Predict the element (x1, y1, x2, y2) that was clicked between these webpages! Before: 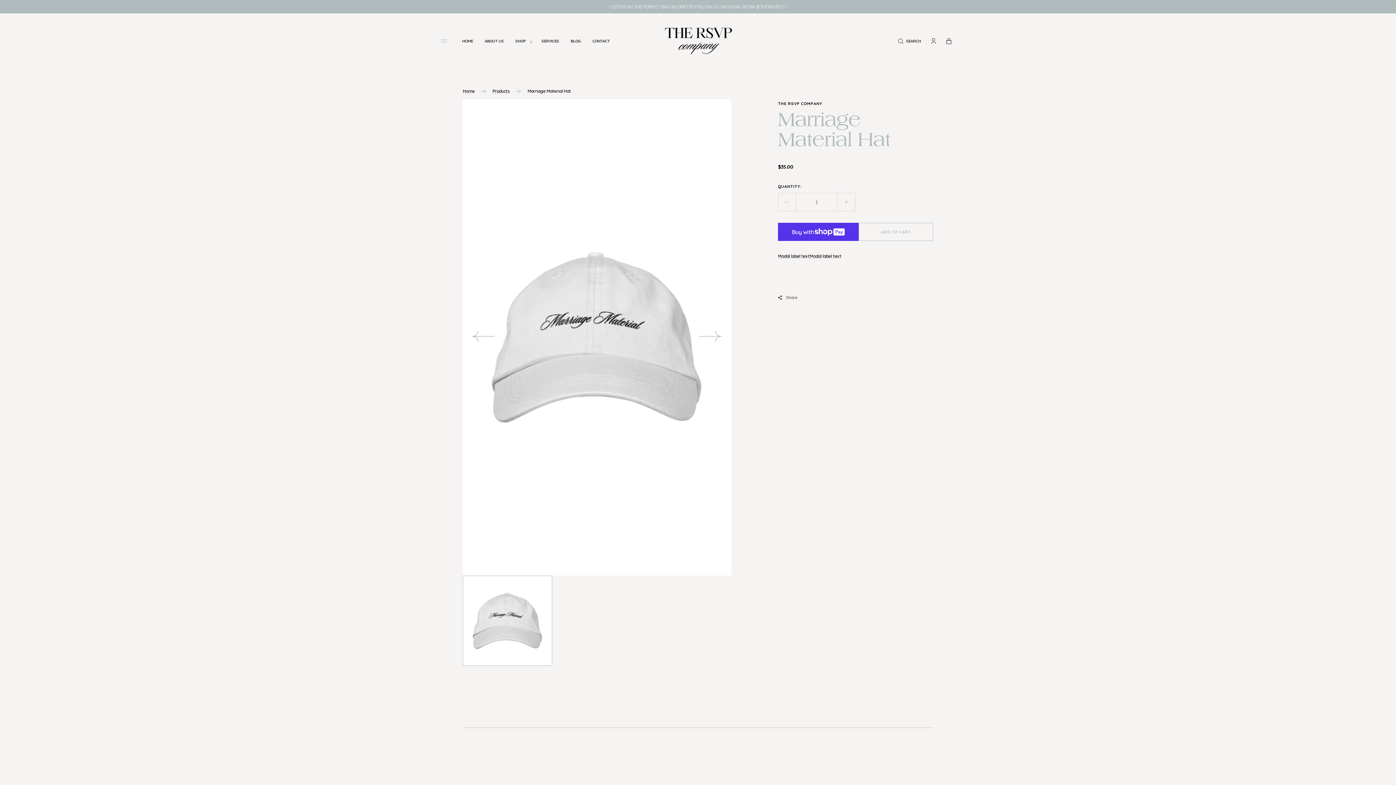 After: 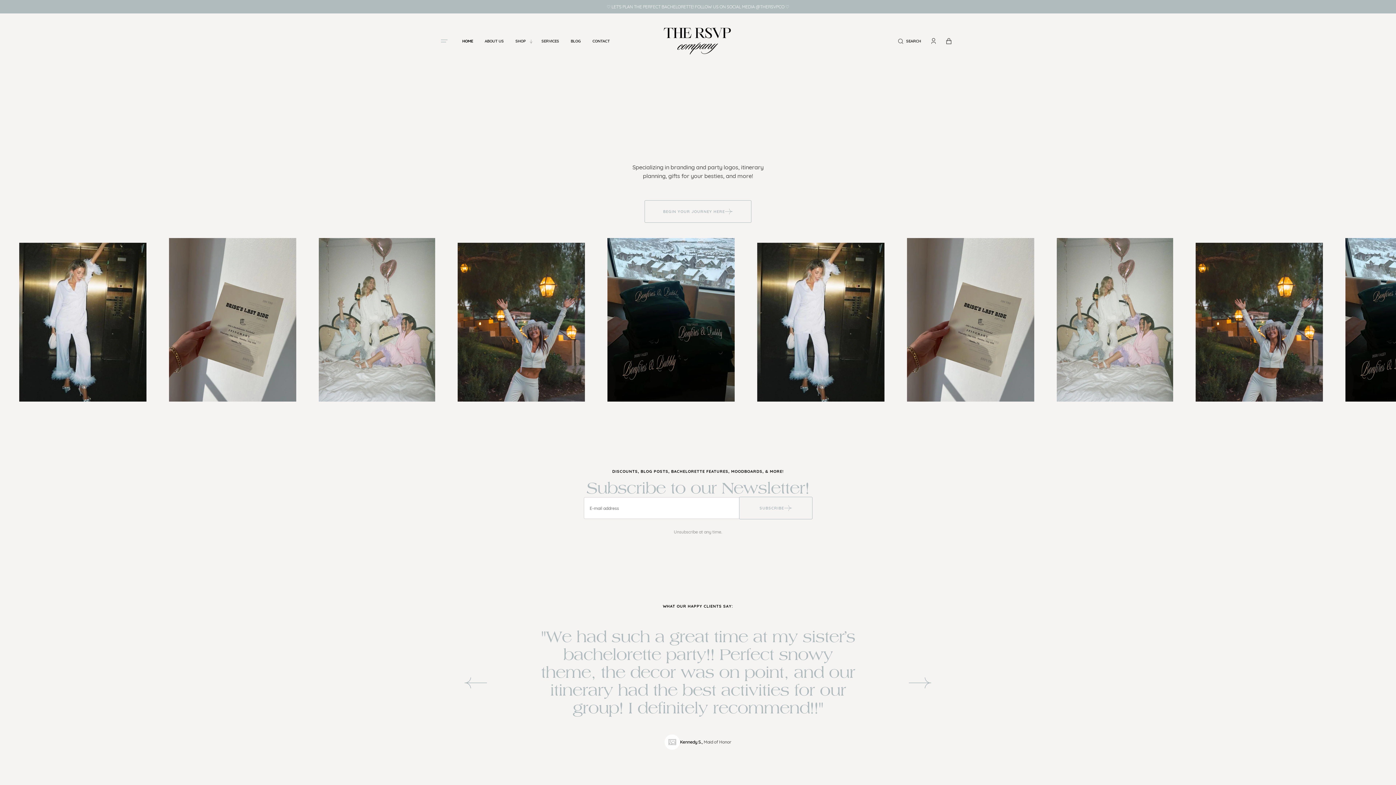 Action: label: HOME bbox: (456, 32, 478, 50)